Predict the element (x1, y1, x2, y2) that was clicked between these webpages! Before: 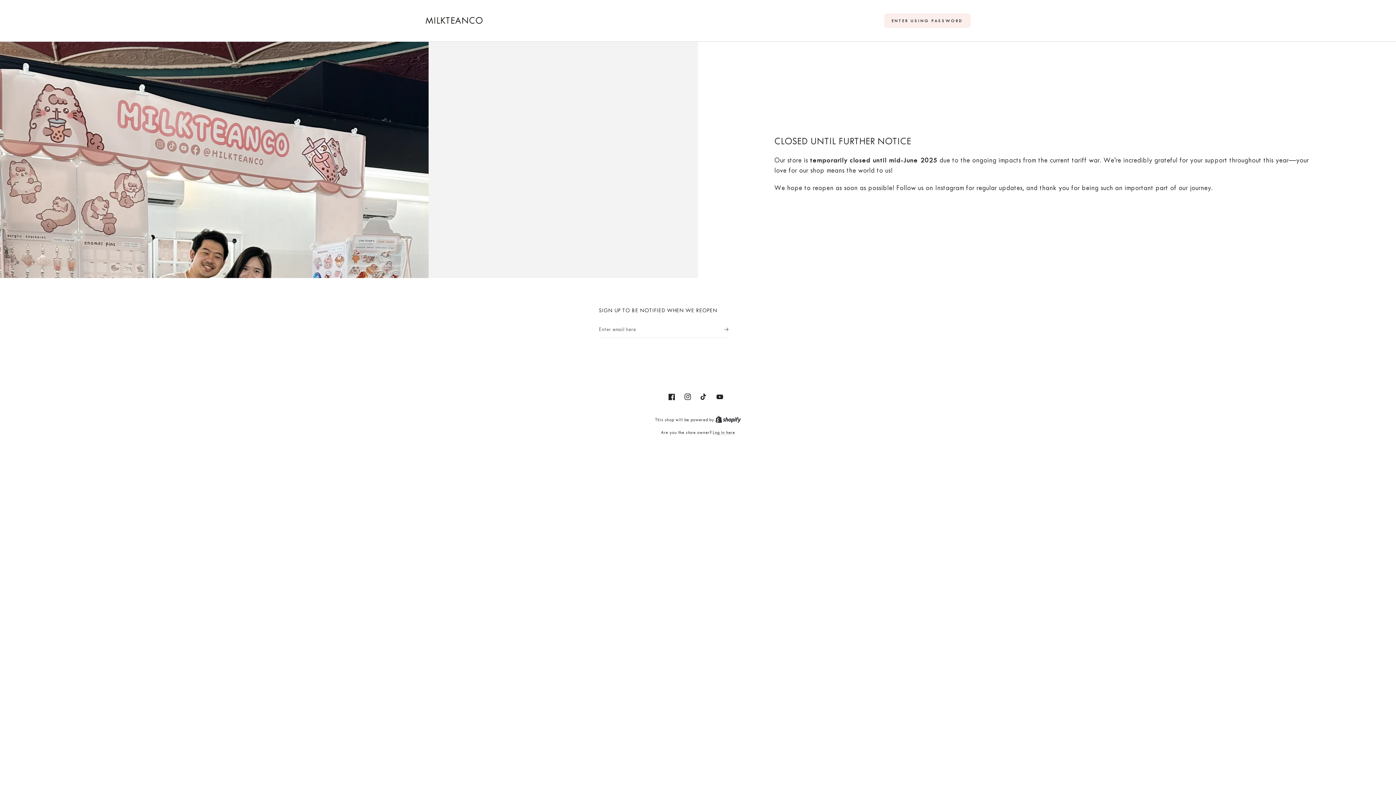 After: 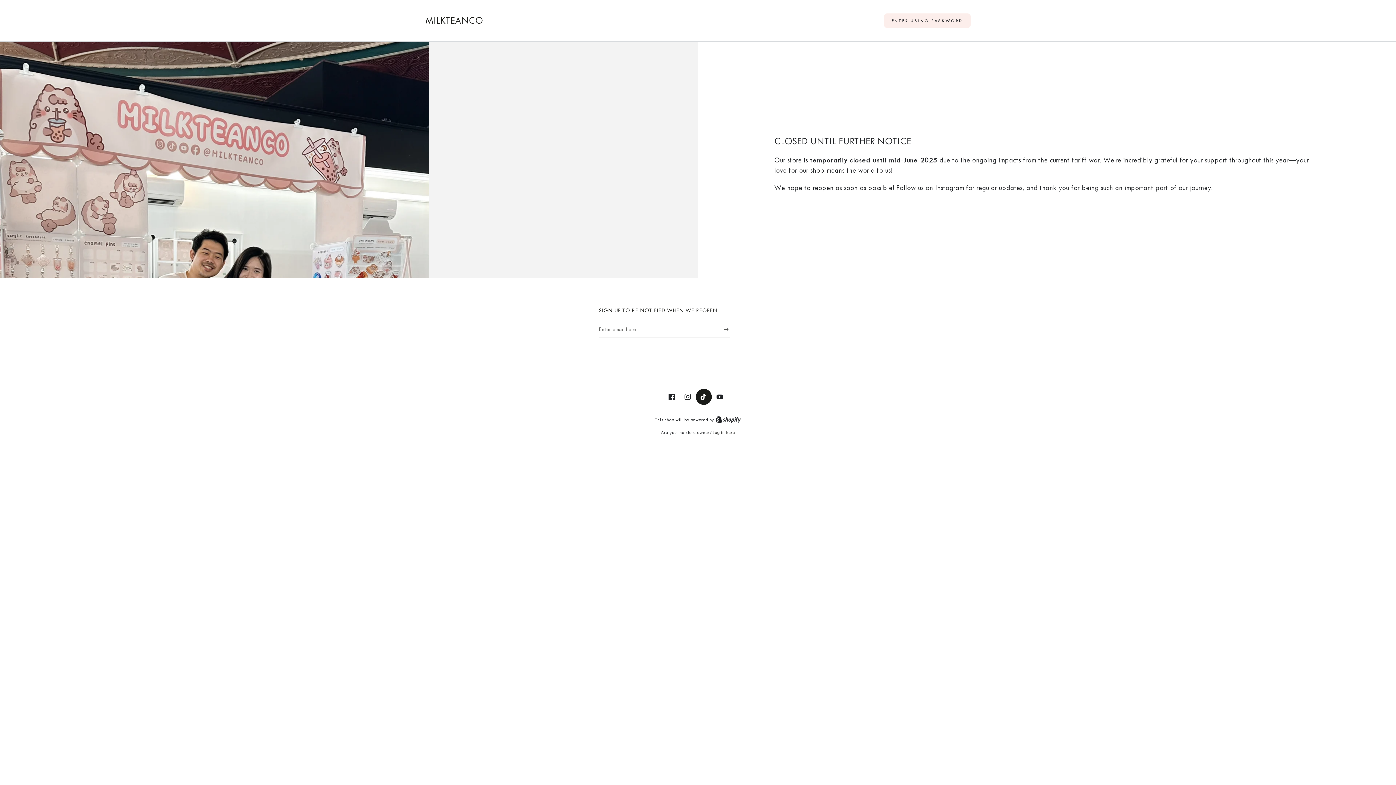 Action: label: TikTok bbox: (696, 388, 712, 404)